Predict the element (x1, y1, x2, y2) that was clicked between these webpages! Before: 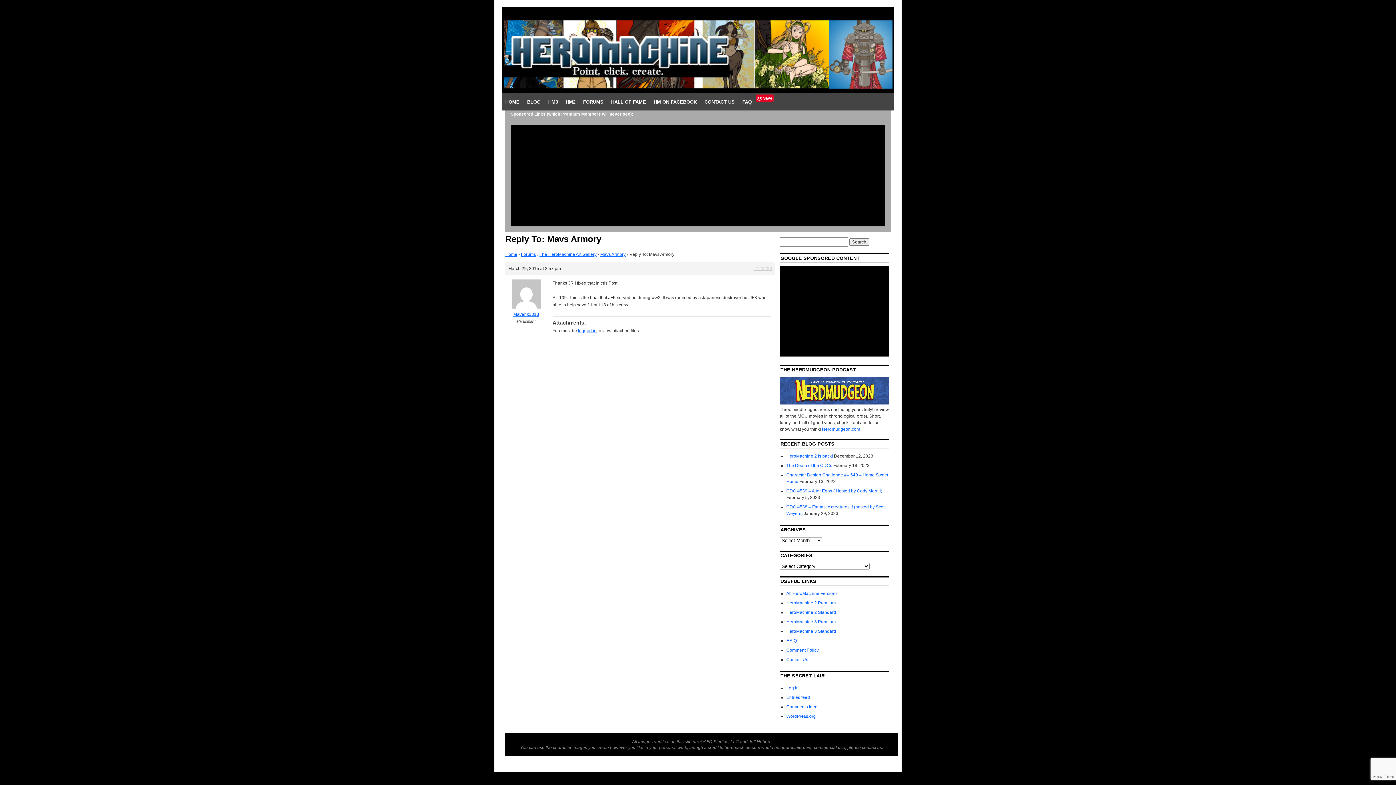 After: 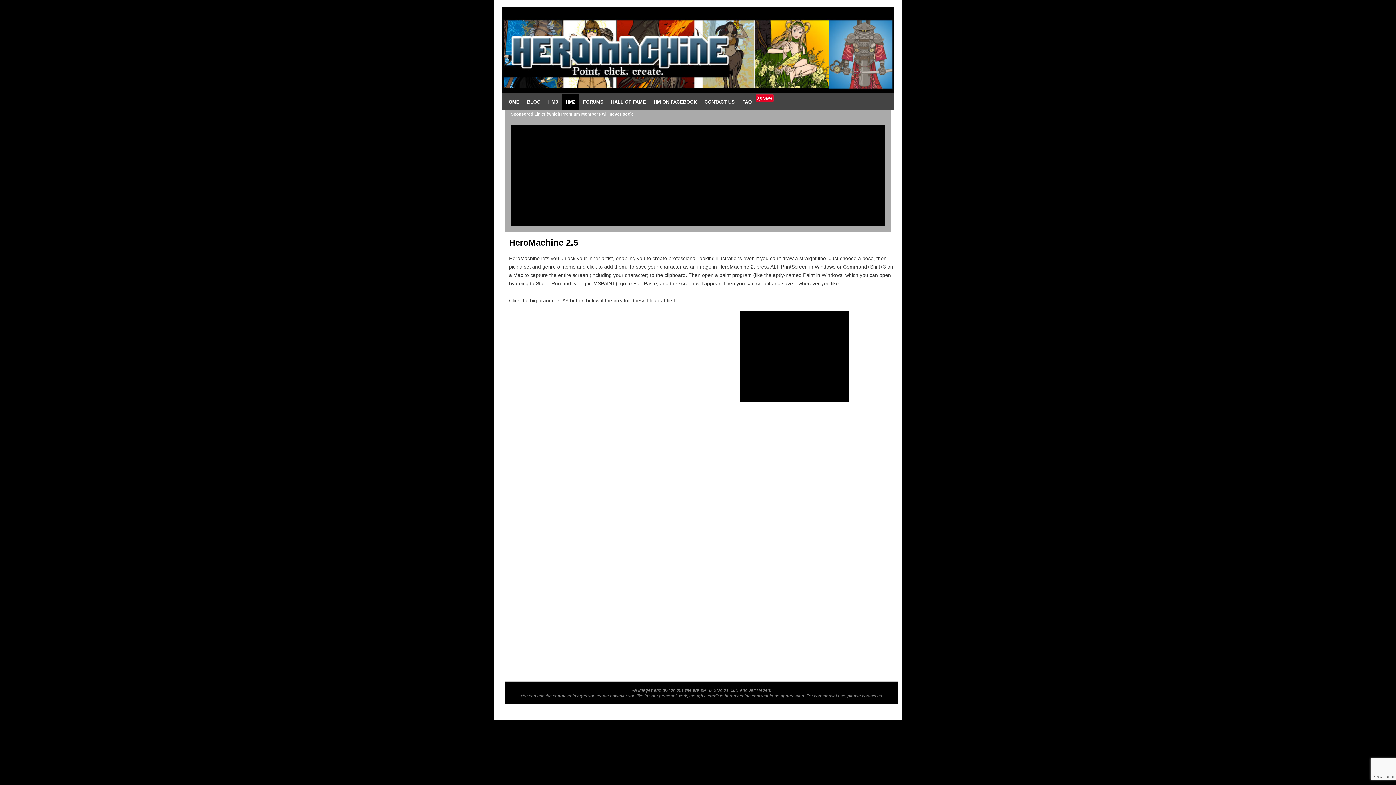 Action: label: HM2 bbox: (562, 93, 579, 110)